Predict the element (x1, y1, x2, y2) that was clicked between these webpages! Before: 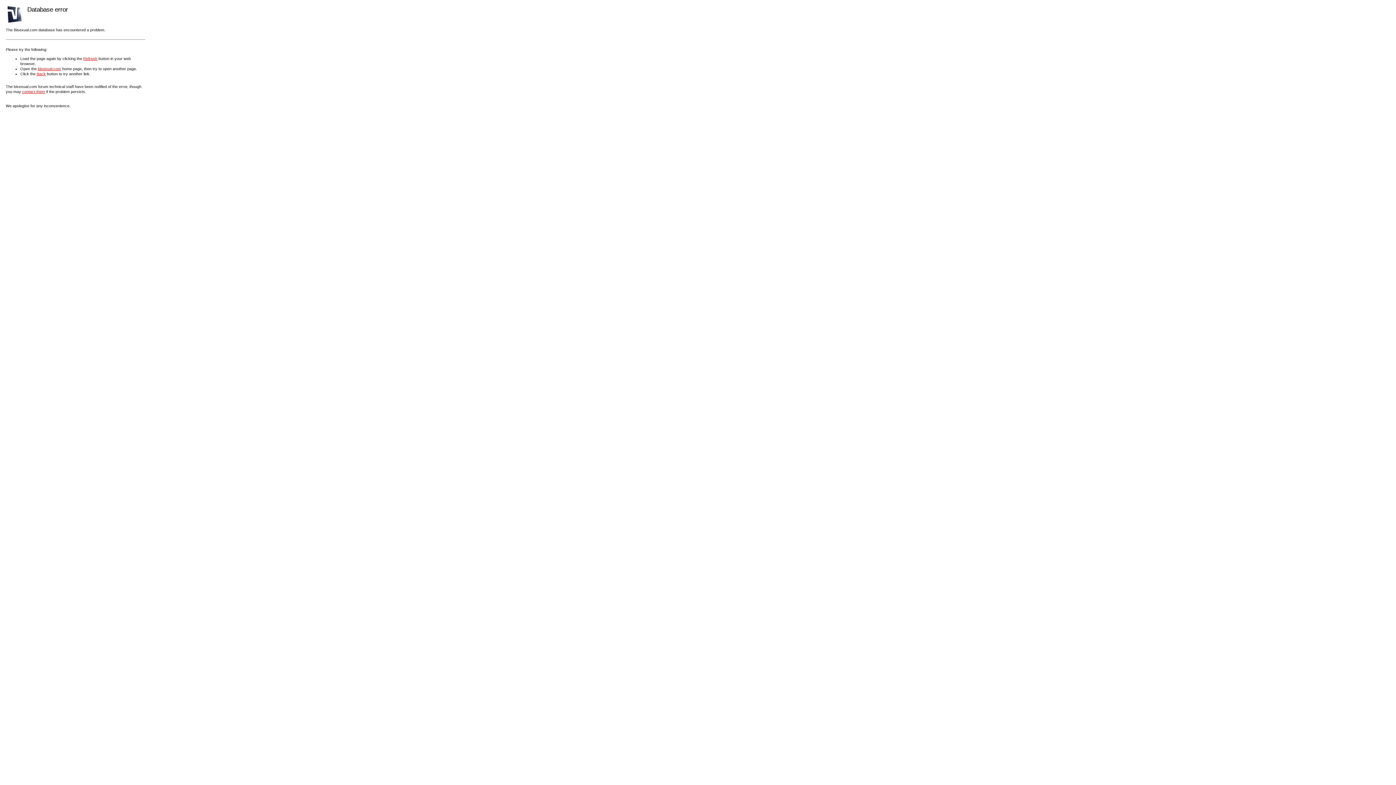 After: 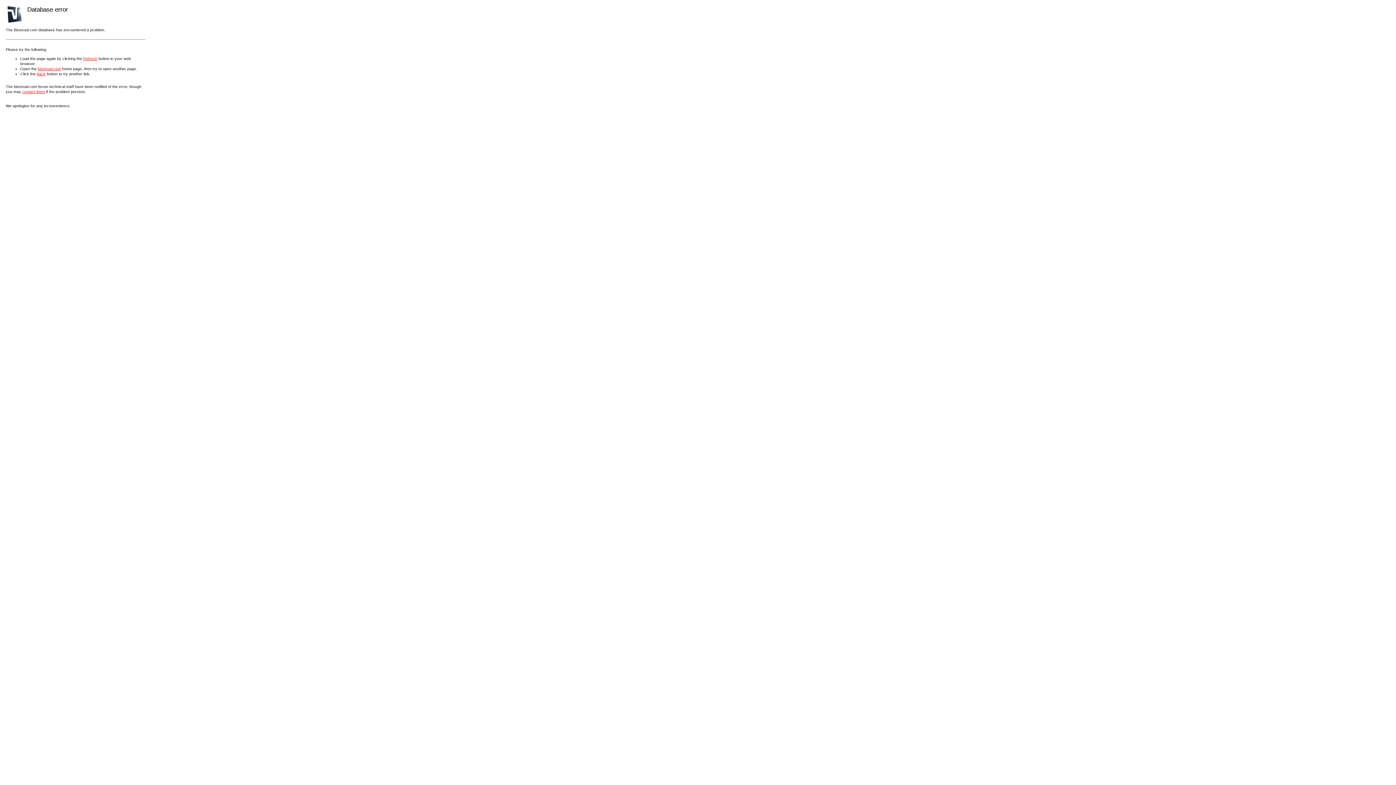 Action: label: Refresh bbox: (83, 56, 97, 60)